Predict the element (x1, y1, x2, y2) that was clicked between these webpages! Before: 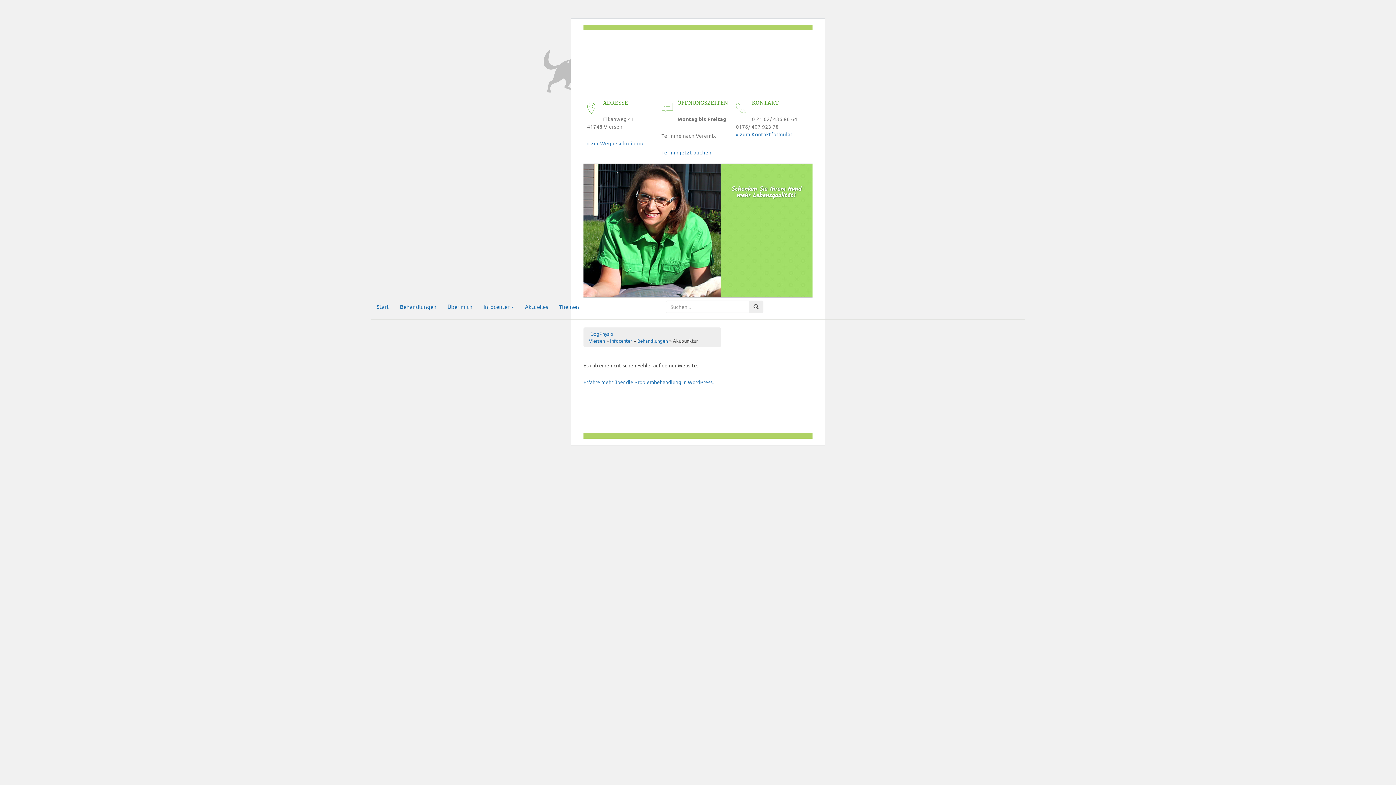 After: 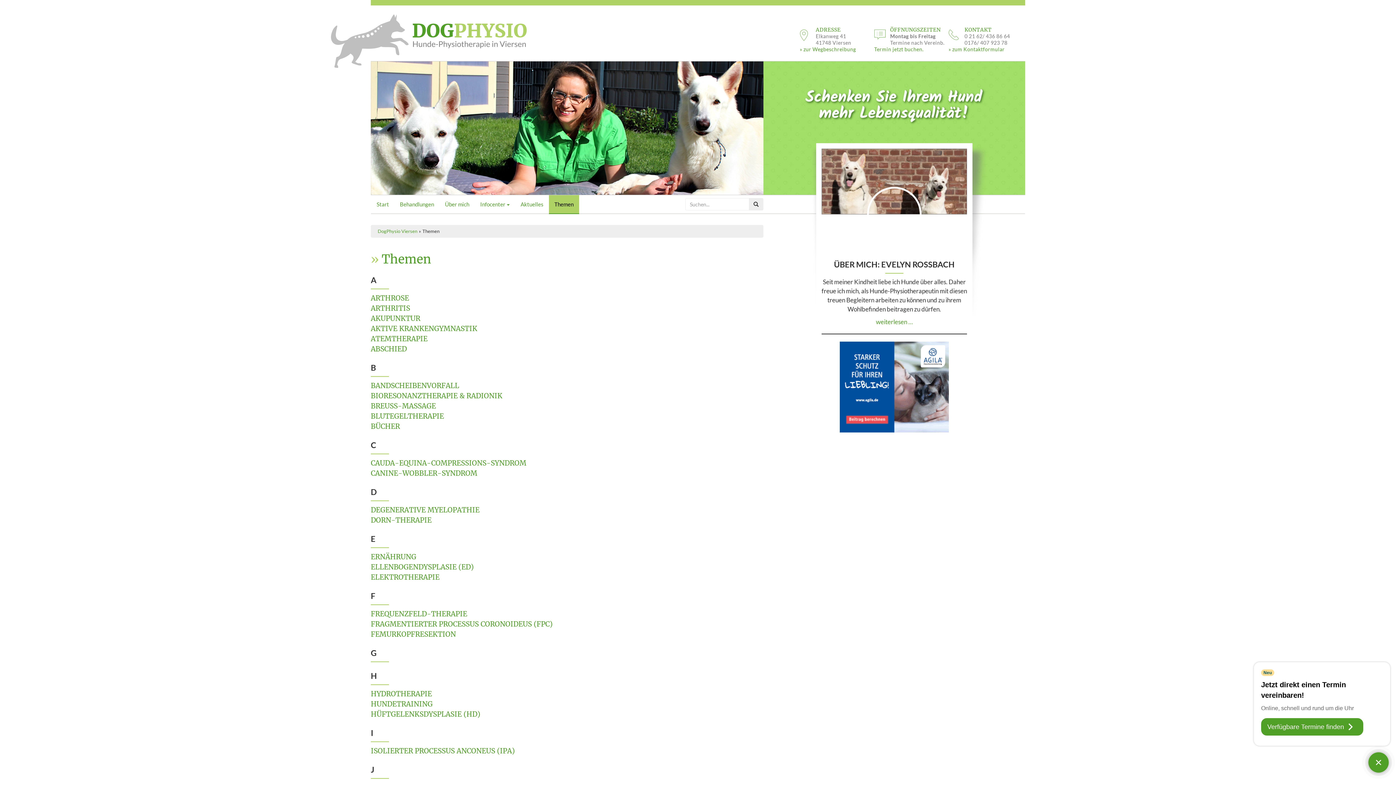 Action: bbox: (553, 297, 584, 316) label: Themen